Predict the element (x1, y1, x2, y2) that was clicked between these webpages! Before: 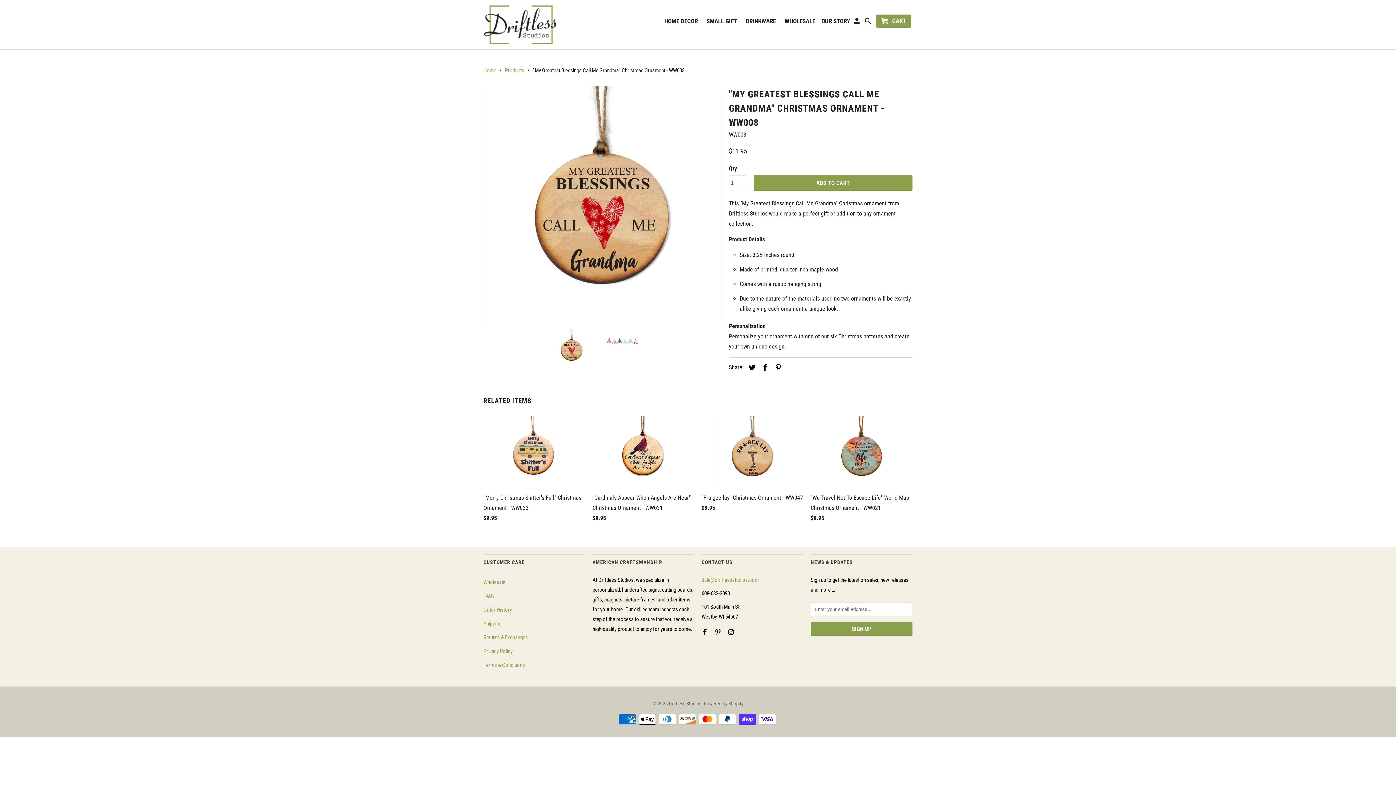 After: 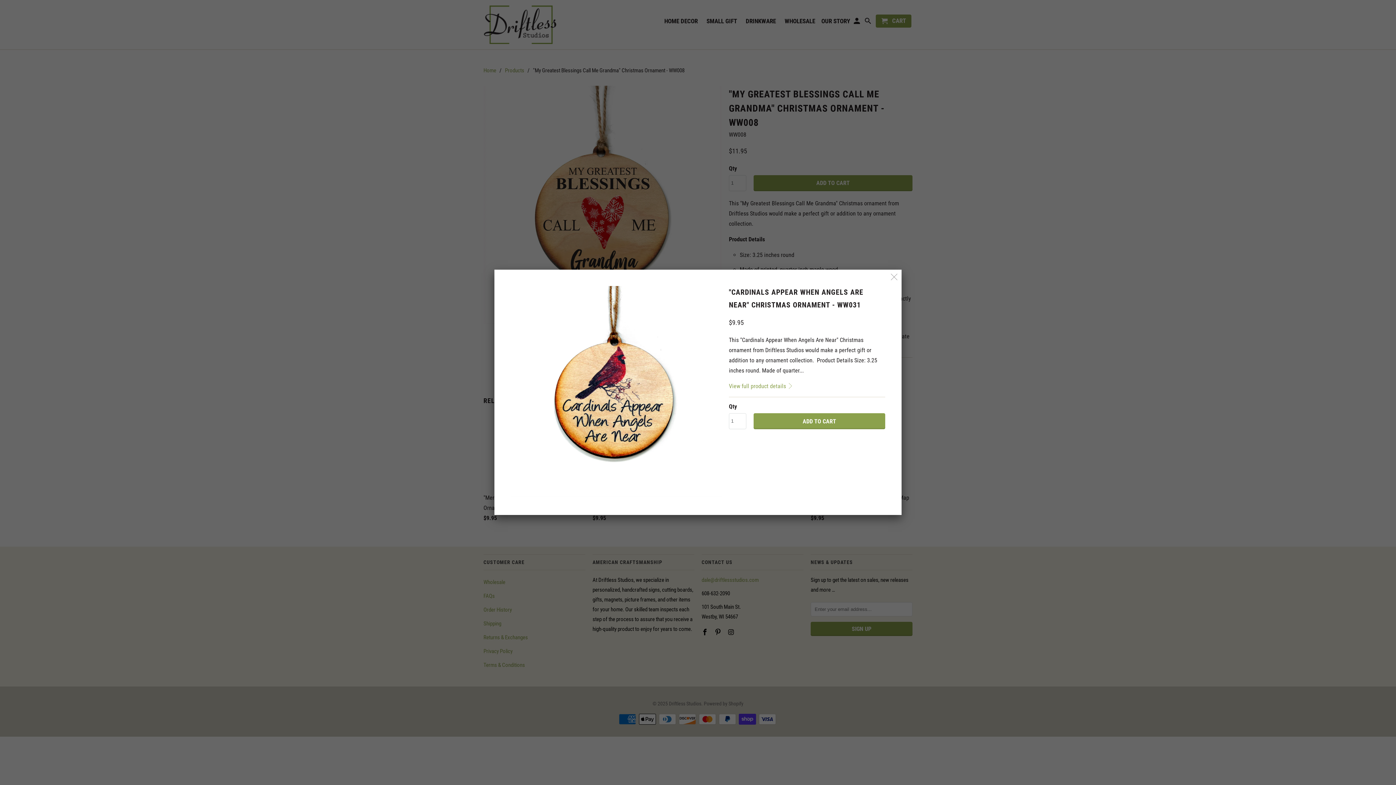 Action: bbox: (592, 416, 694, 526) label: "Cardinals Appear When Angels Are Near" Christmas Ornament - WW031
$9.95